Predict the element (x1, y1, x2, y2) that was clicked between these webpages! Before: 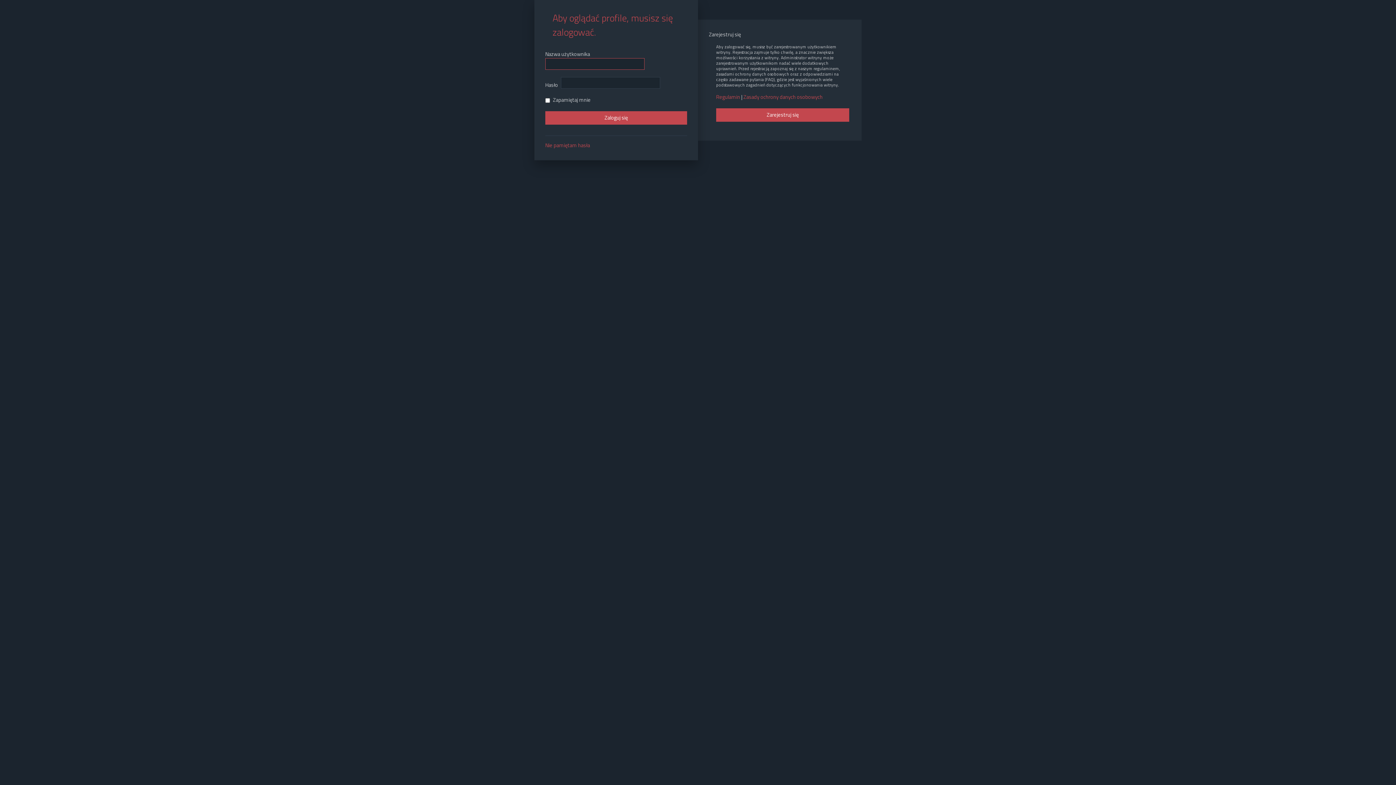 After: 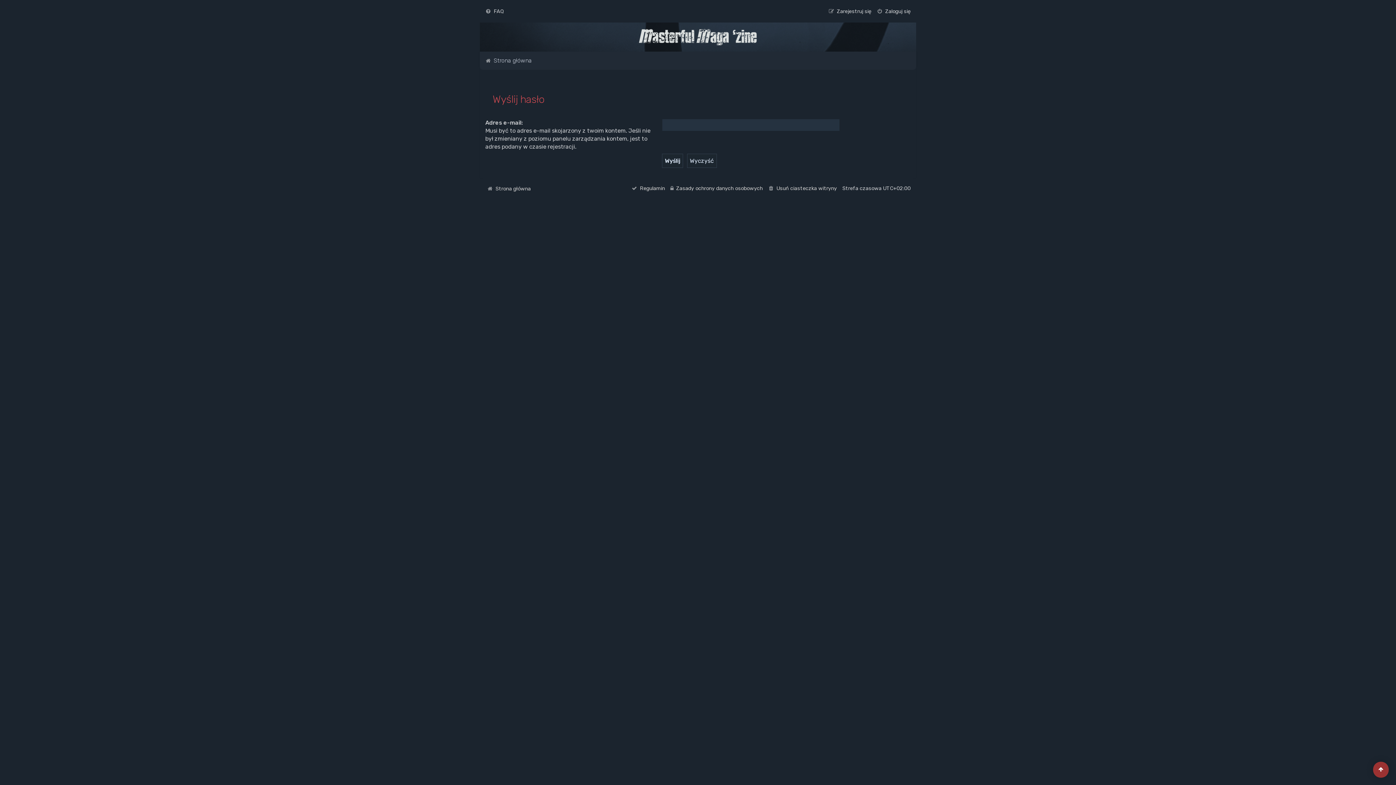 Action: bbox: (545, 141, 590, 149) label: Nie pamiętam hasła